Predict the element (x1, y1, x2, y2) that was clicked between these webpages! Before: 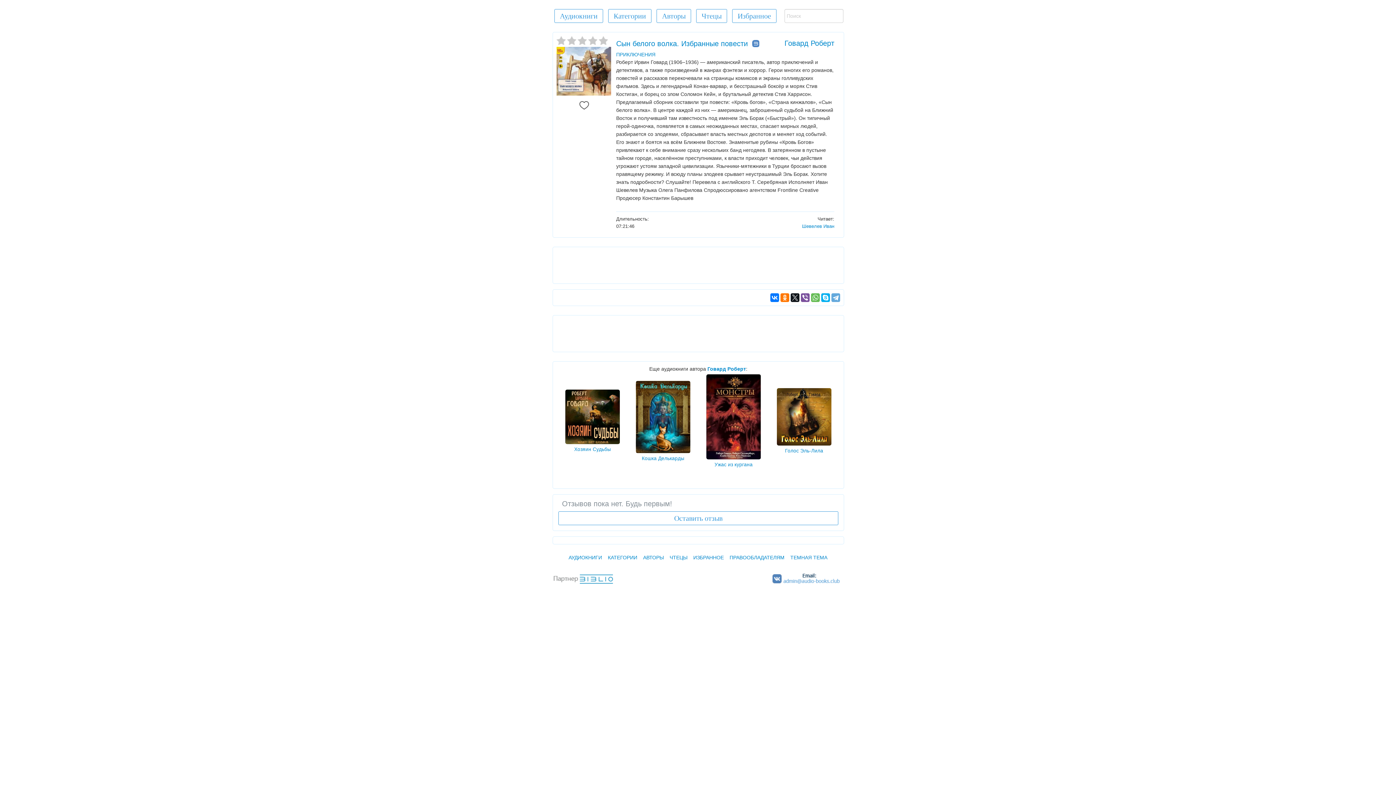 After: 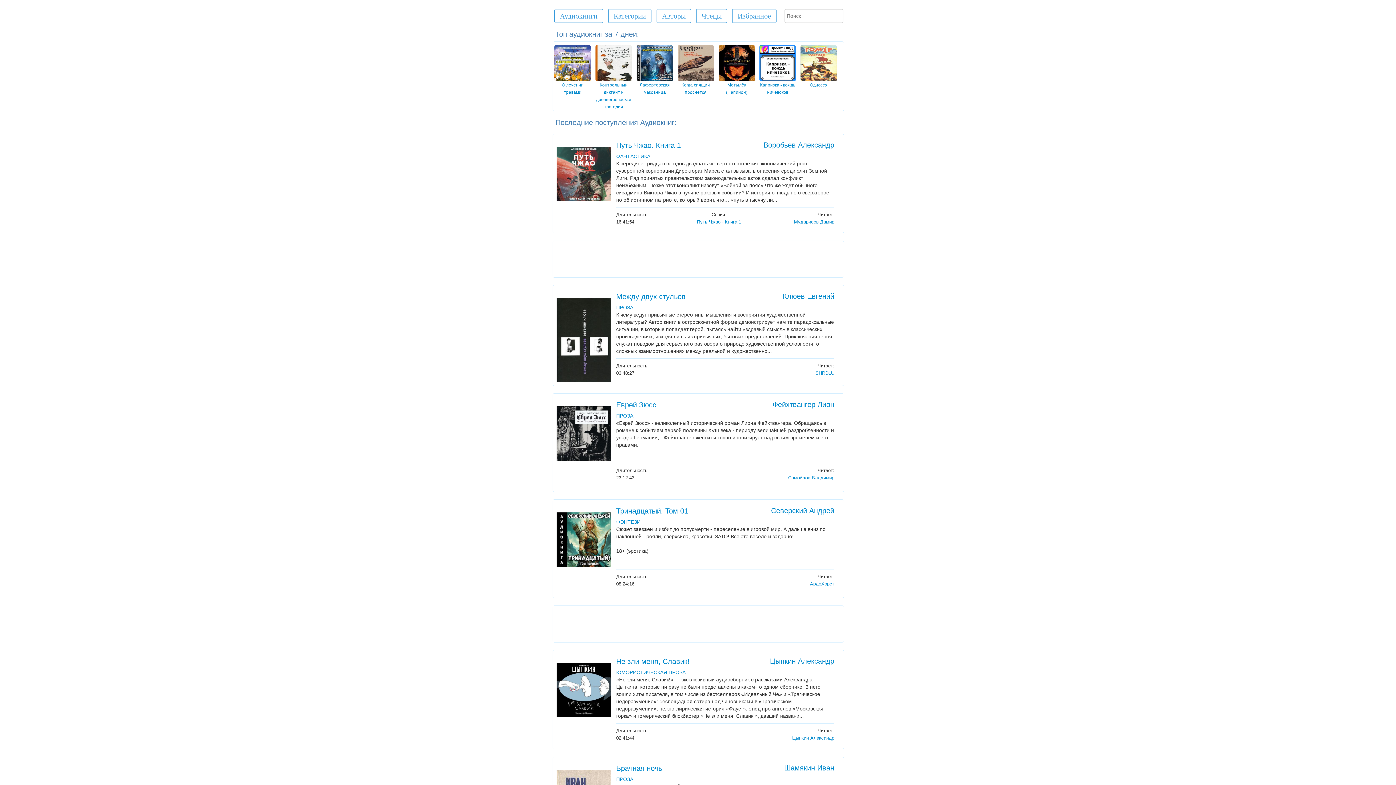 Action: label: АУДИОКНИГИ bbox: (568, 554, 602, 560)